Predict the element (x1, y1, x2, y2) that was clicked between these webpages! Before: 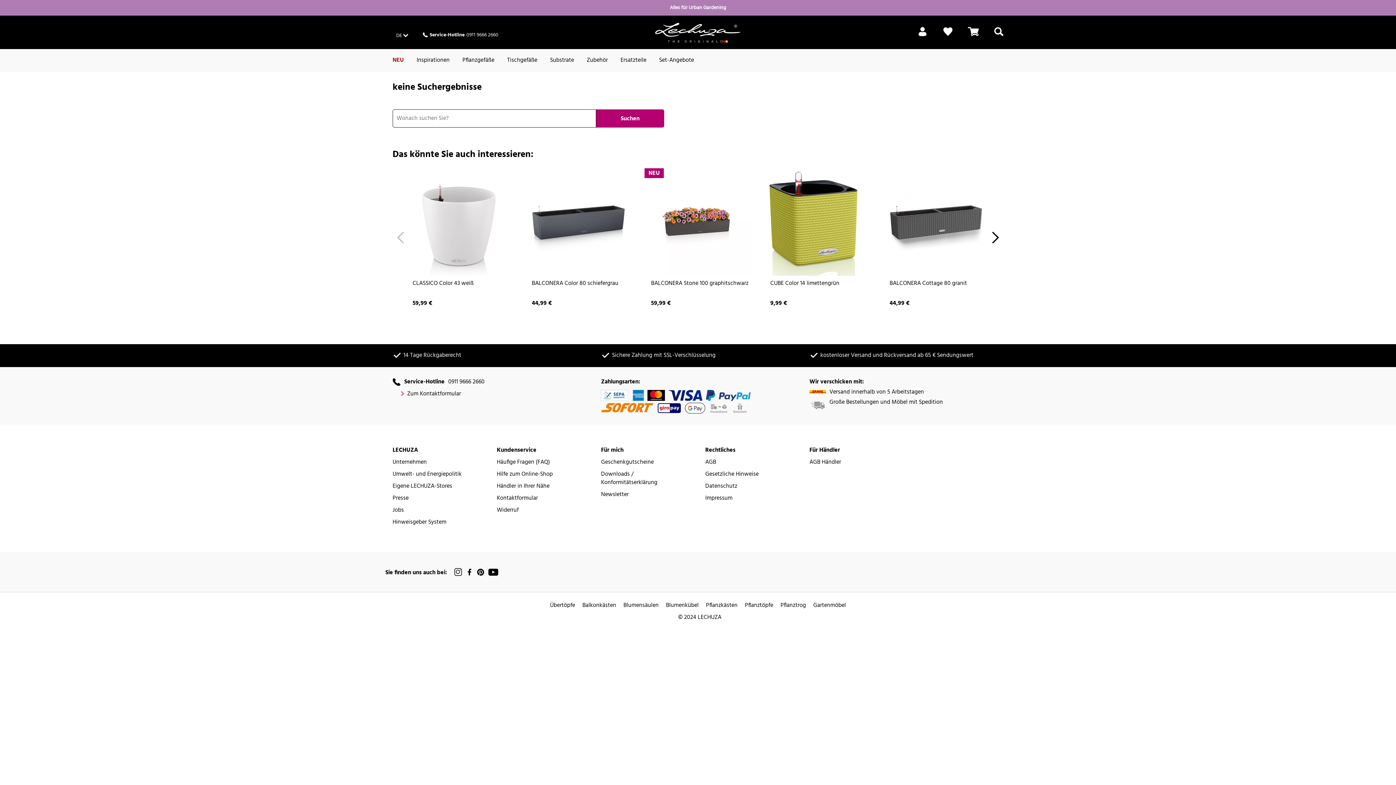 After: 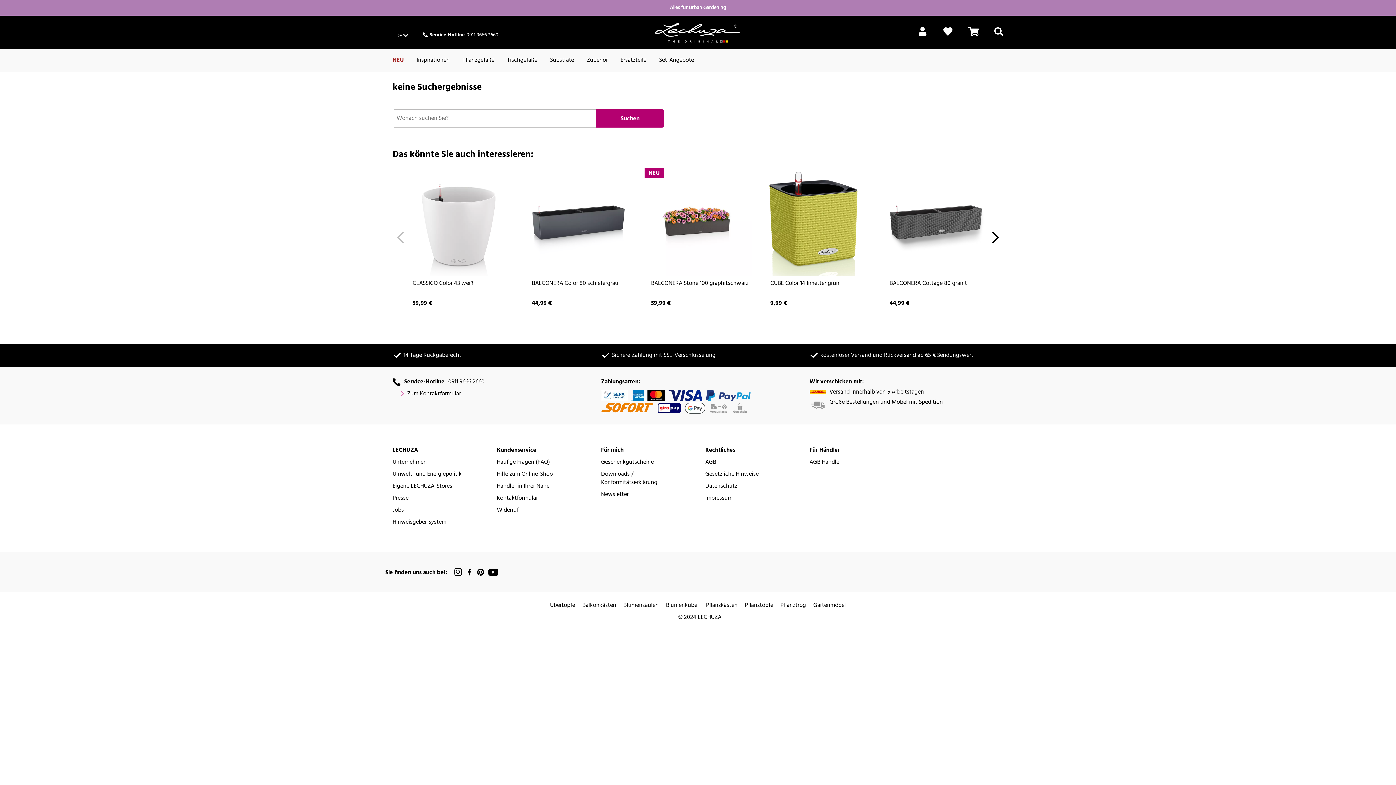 Action: bbox: (466, 568, 473, 576) label: official LECHUZA® Facebook Channel